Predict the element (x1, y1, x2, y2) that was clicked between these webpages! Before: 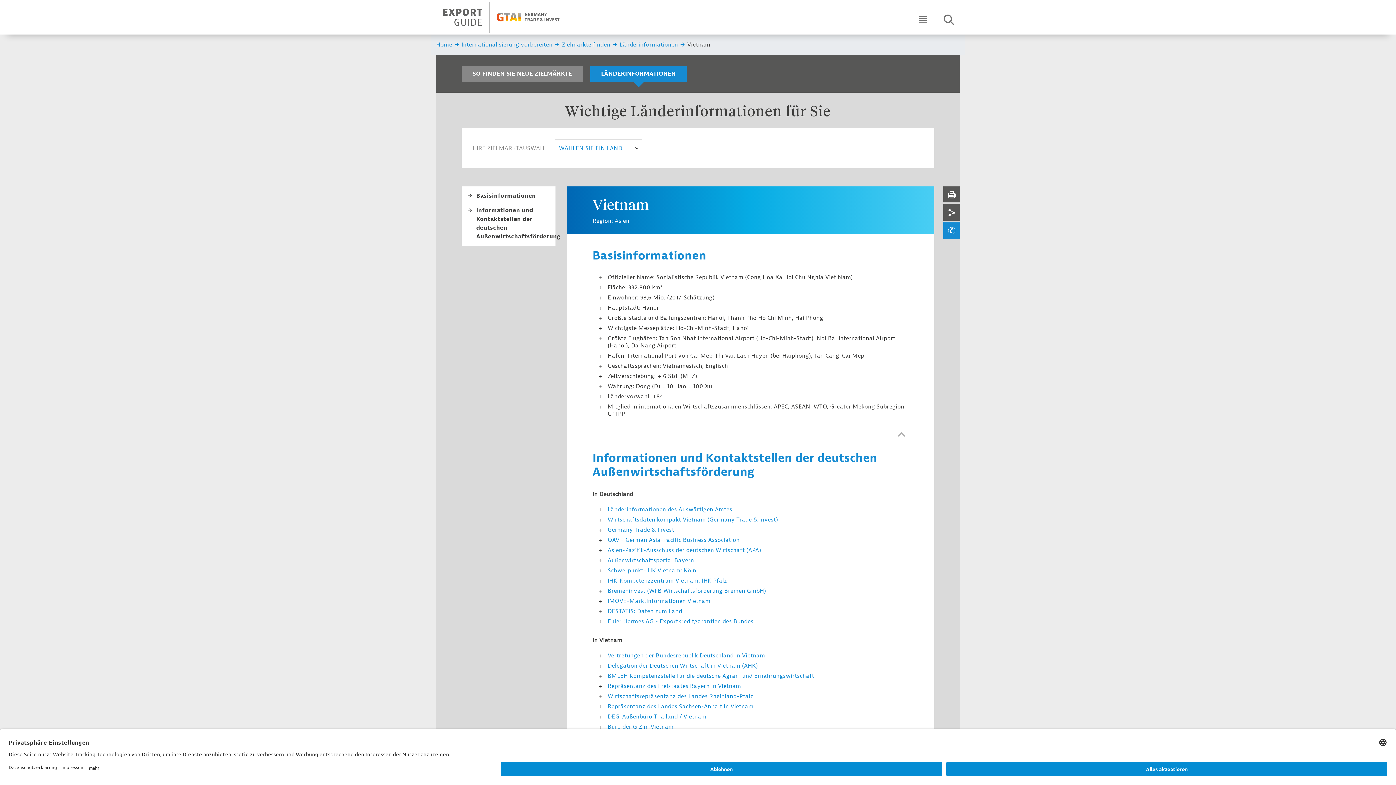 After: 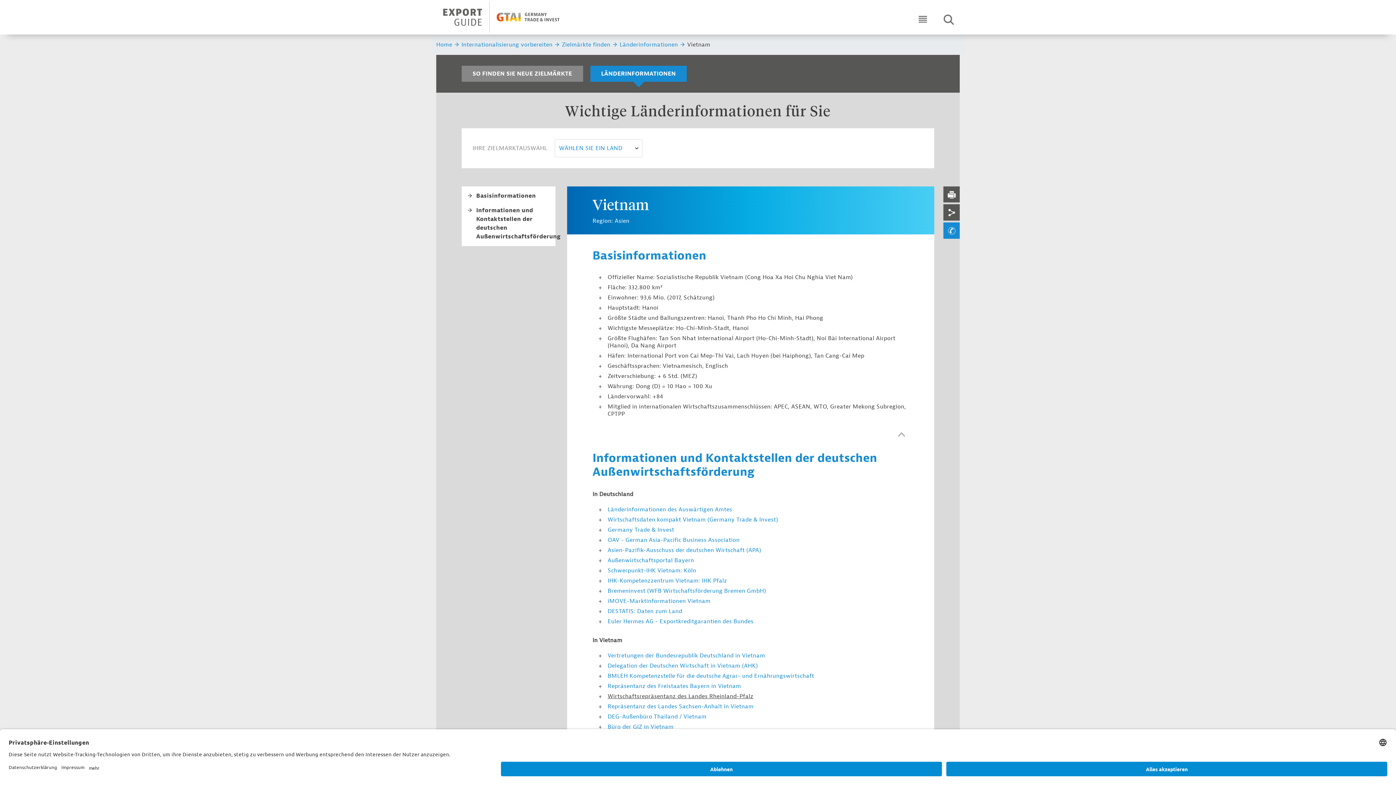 Action: bbox: (607, 693, 753, 700) label: Wirtschaftsrepräsentanz des Landes Rheinland-Pfalz